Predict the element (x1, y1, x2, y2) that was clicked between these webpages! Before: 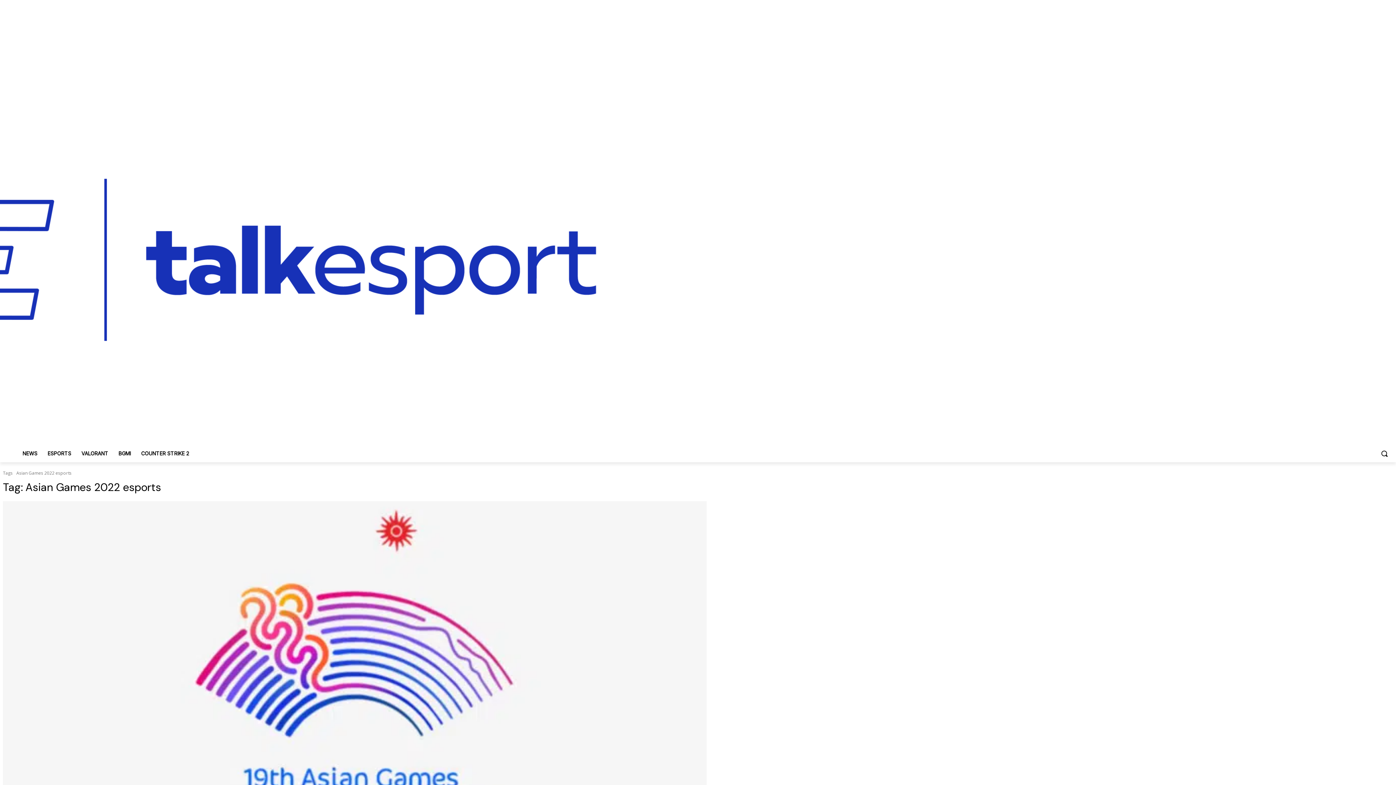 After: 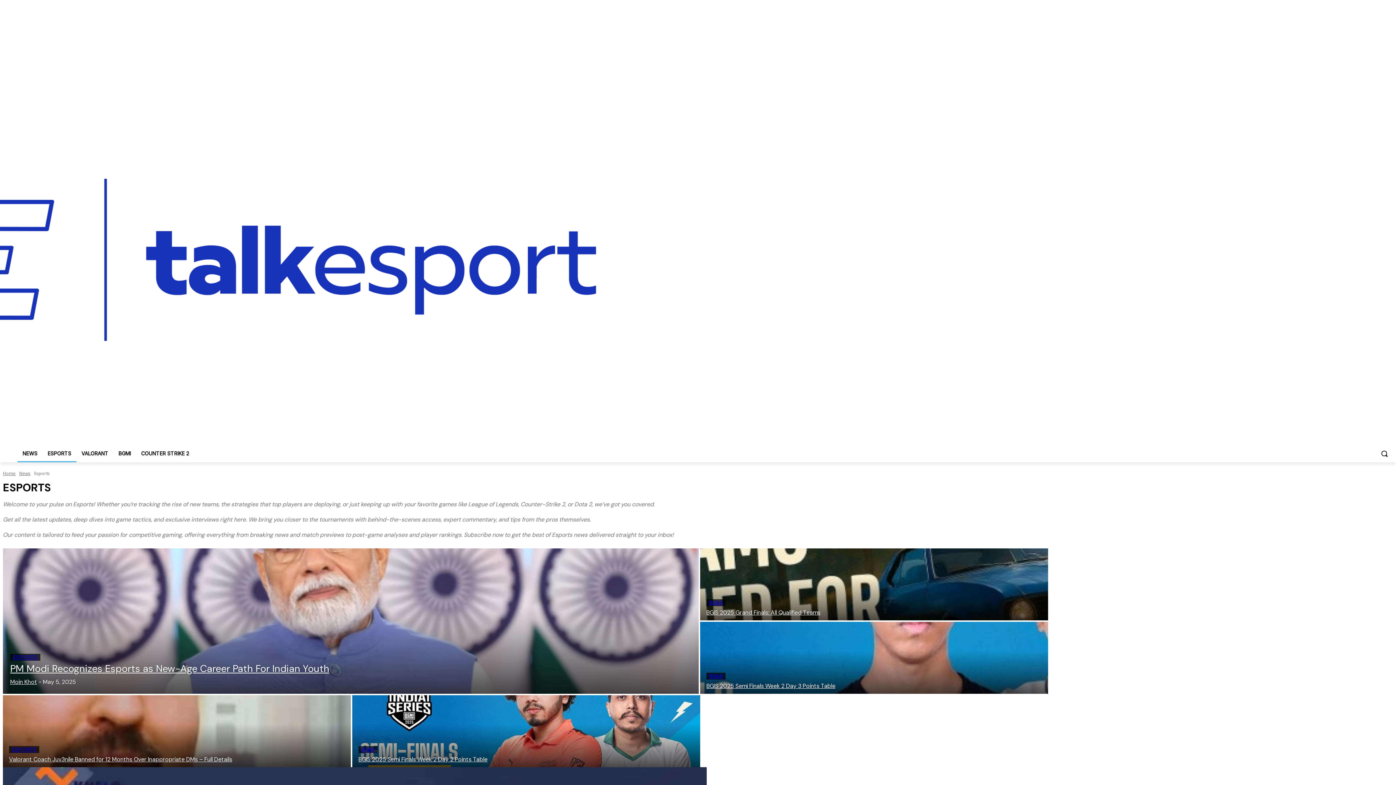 Action: label: ESPORTS bbox: (42, 445, 76, 462)